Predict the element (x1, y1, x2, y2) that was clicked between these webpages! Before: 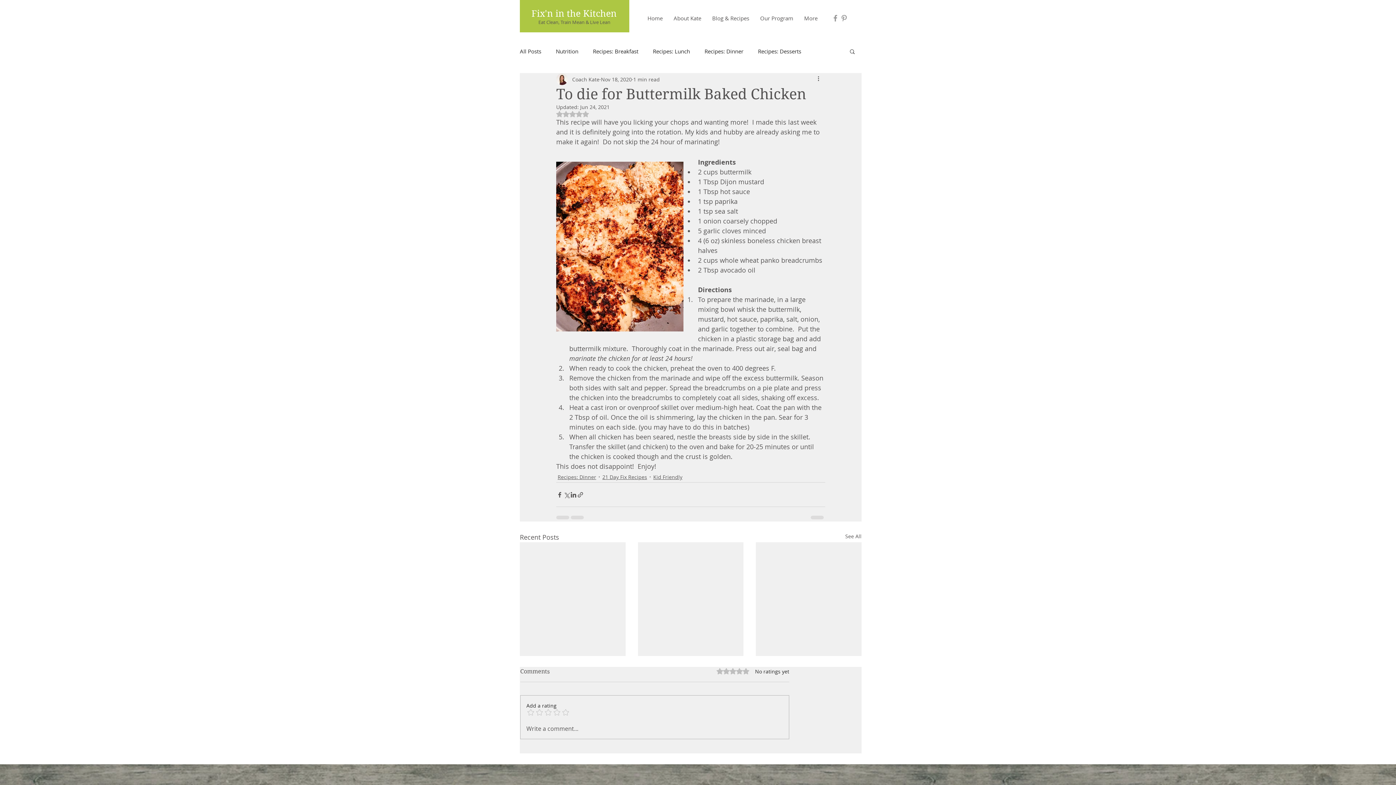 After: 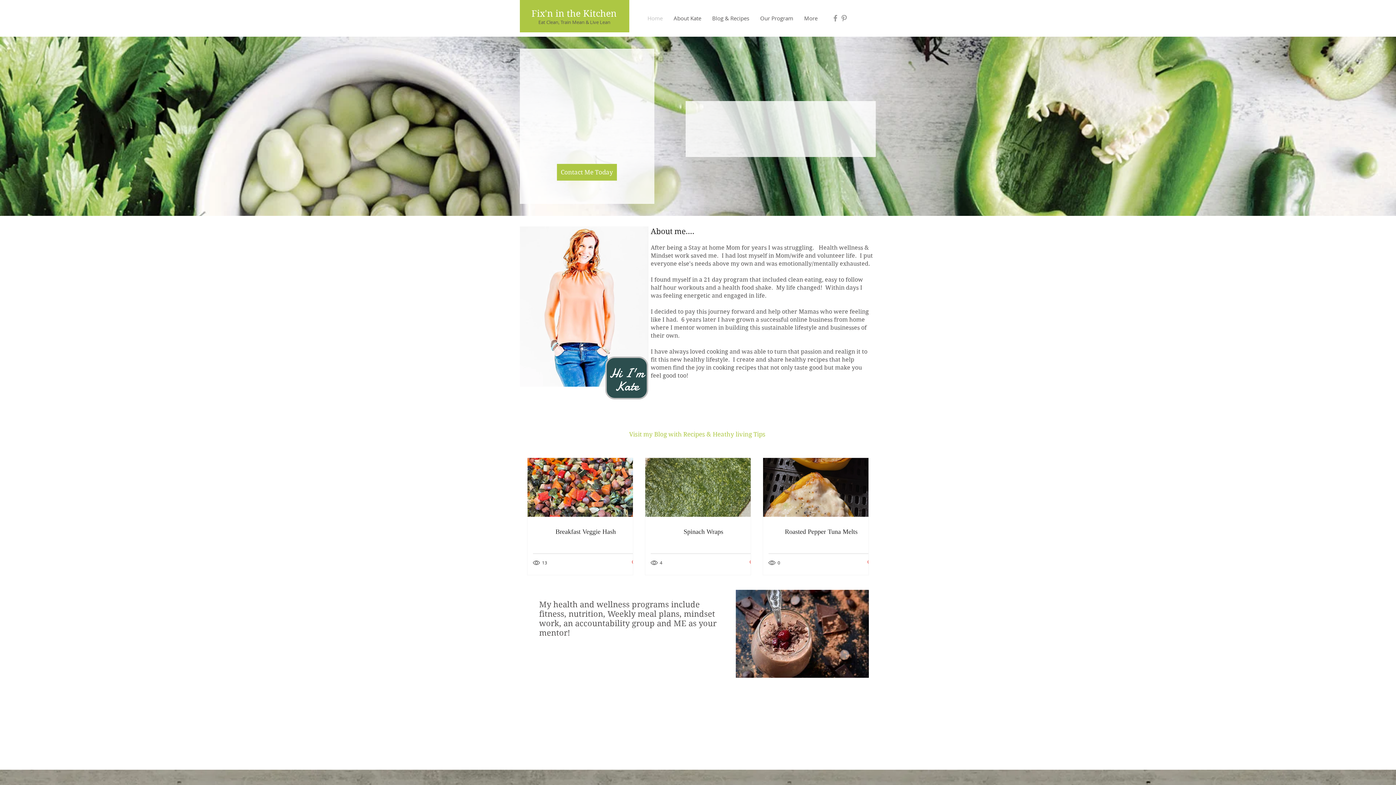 Action: label: Home bbox: (642, 12, 668, 23)